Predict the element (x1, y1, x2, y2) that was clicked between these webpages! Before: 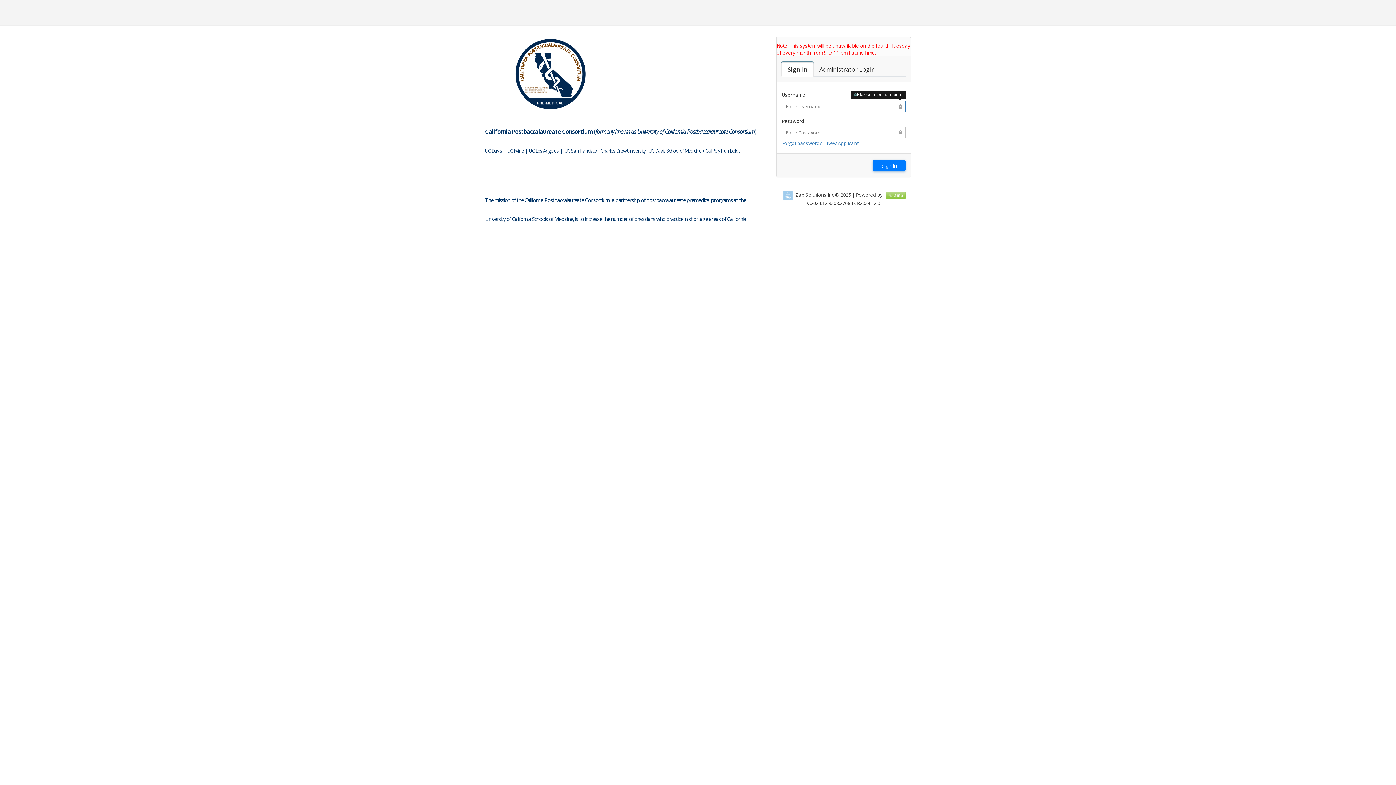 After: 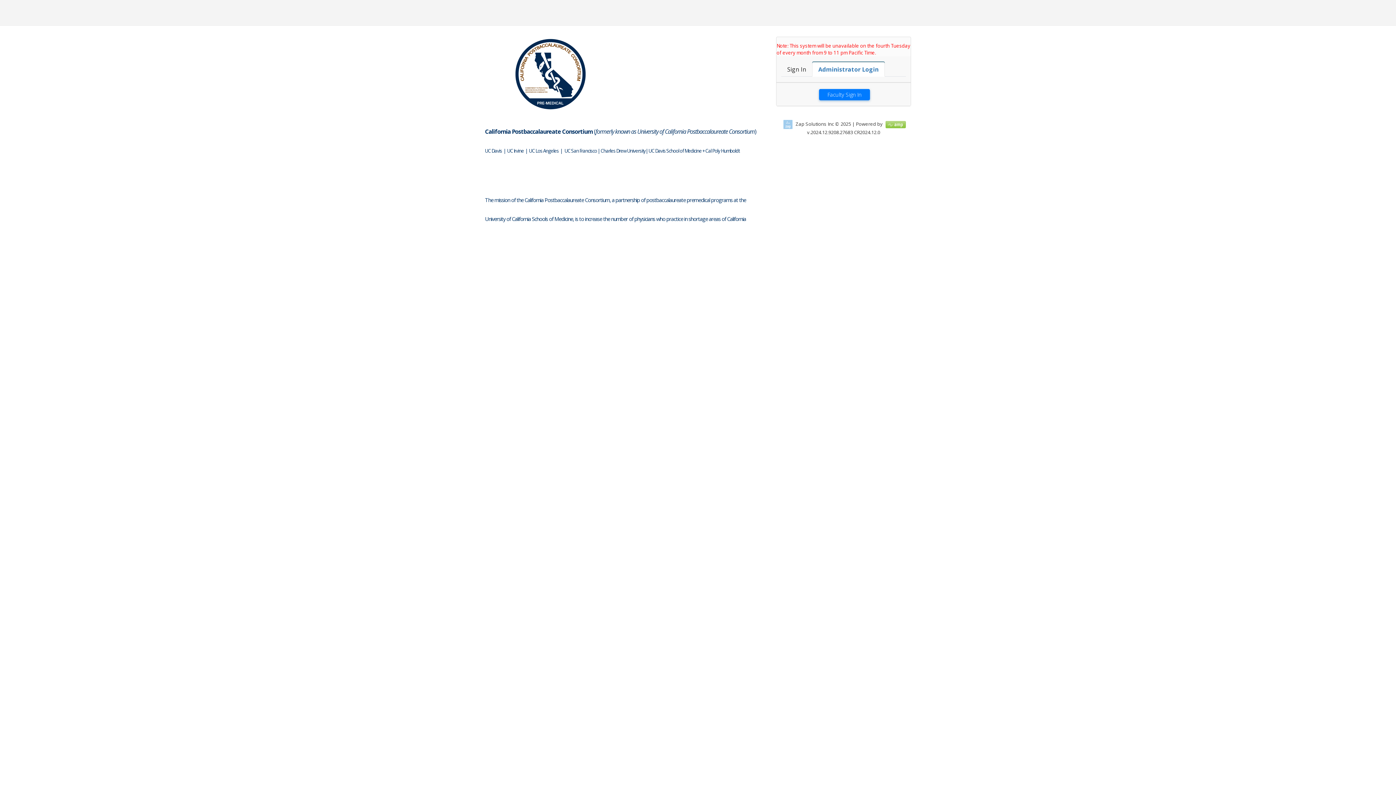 Action: bbox: (813, 61, 881, 76) label: Faculty Login

Administrator Login